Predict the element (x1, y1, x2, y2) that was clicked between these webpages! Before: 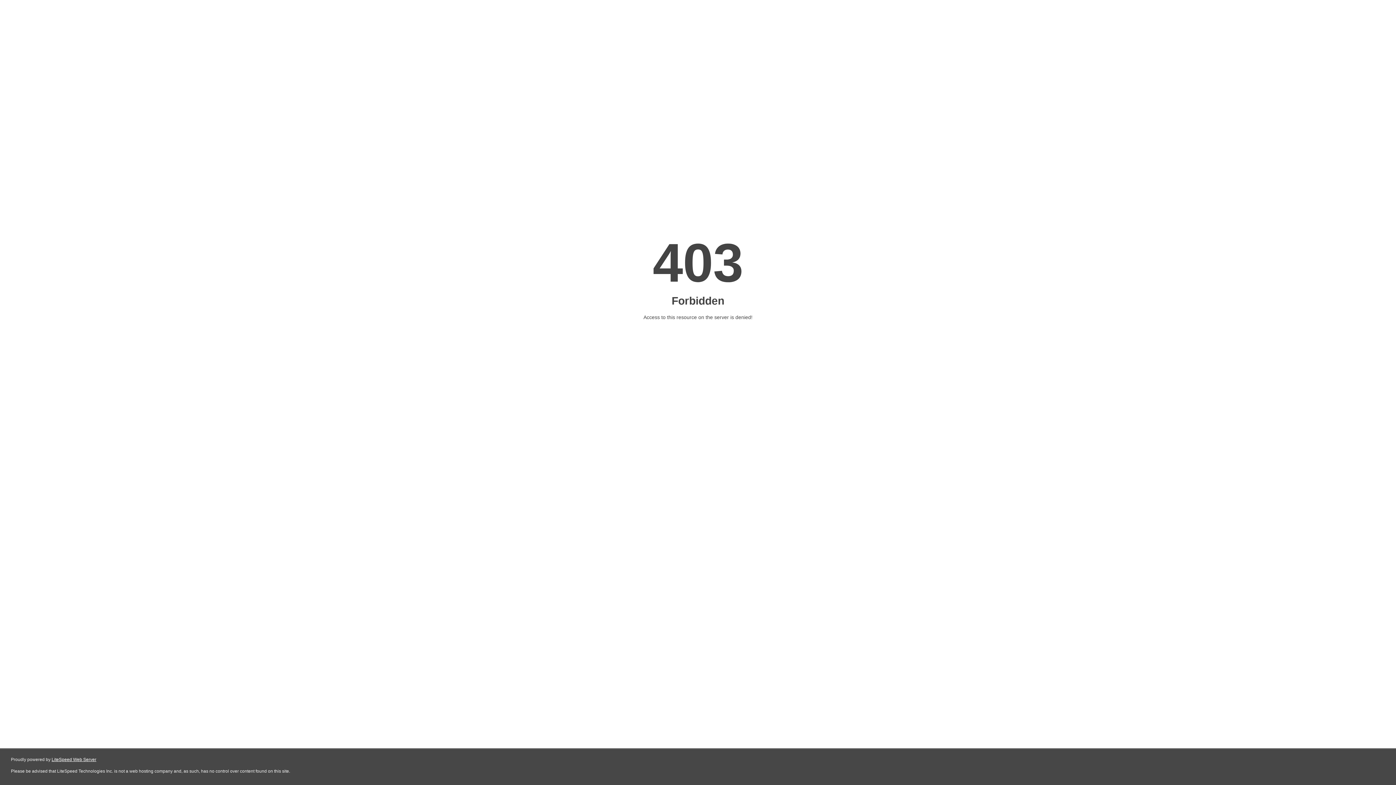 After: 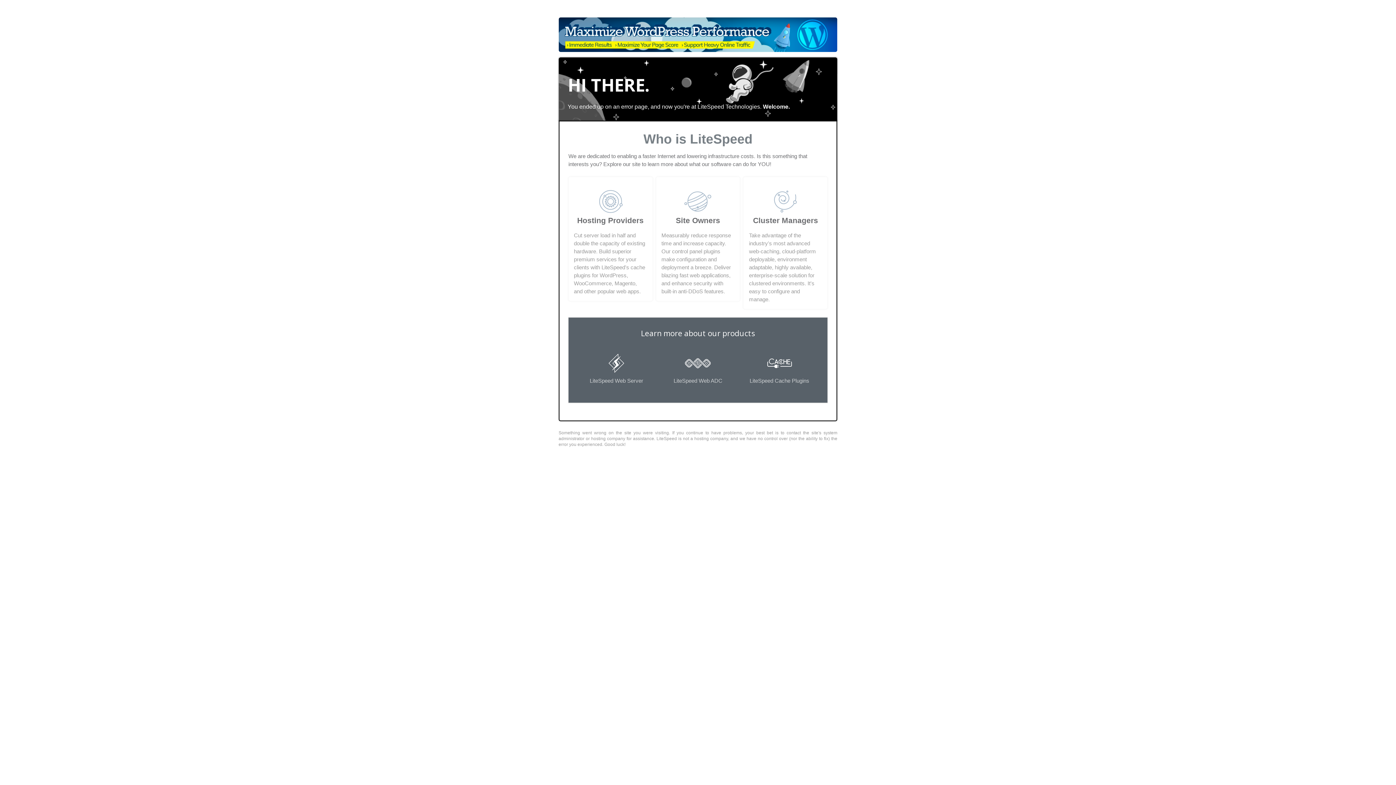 Action: label: LiteSpeed Web Server bbox: (51, 757, 96, 762)